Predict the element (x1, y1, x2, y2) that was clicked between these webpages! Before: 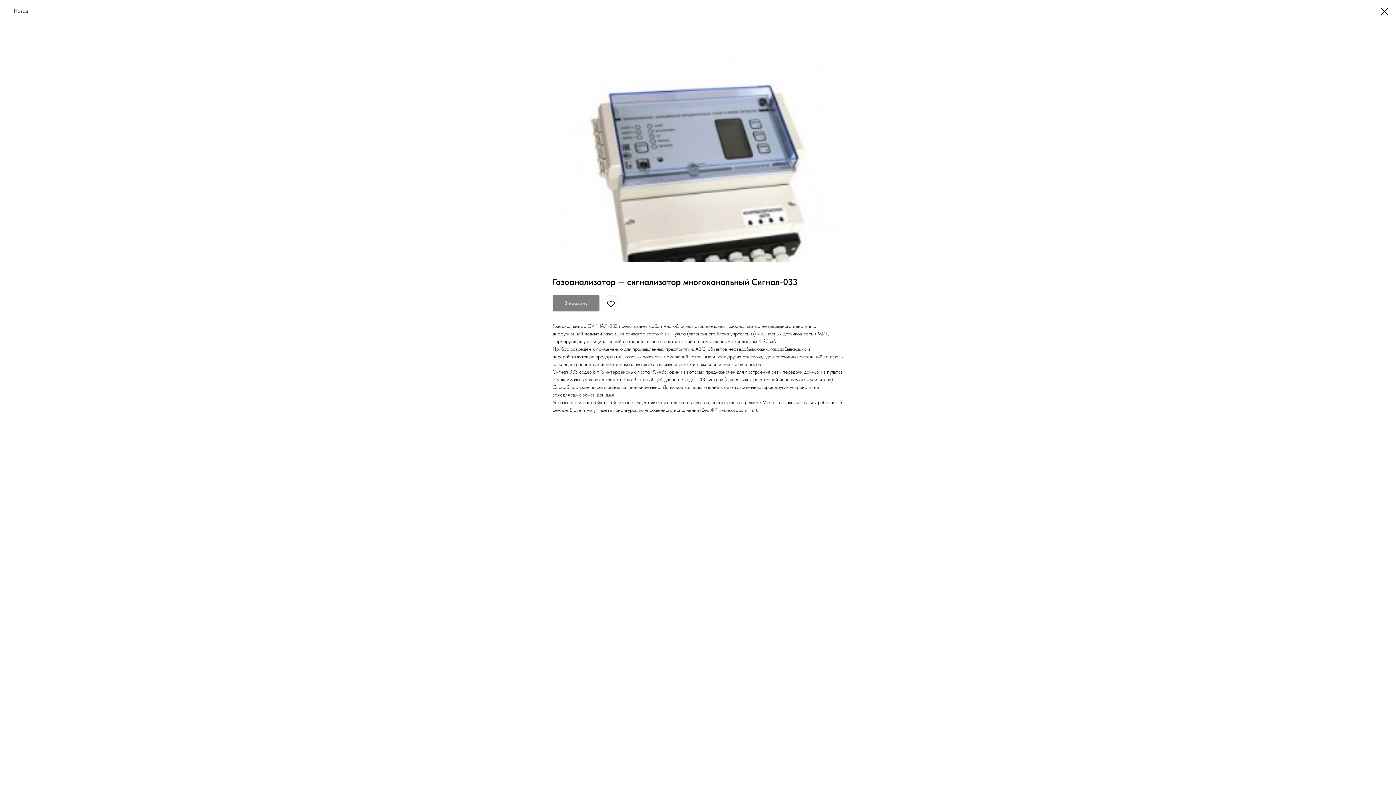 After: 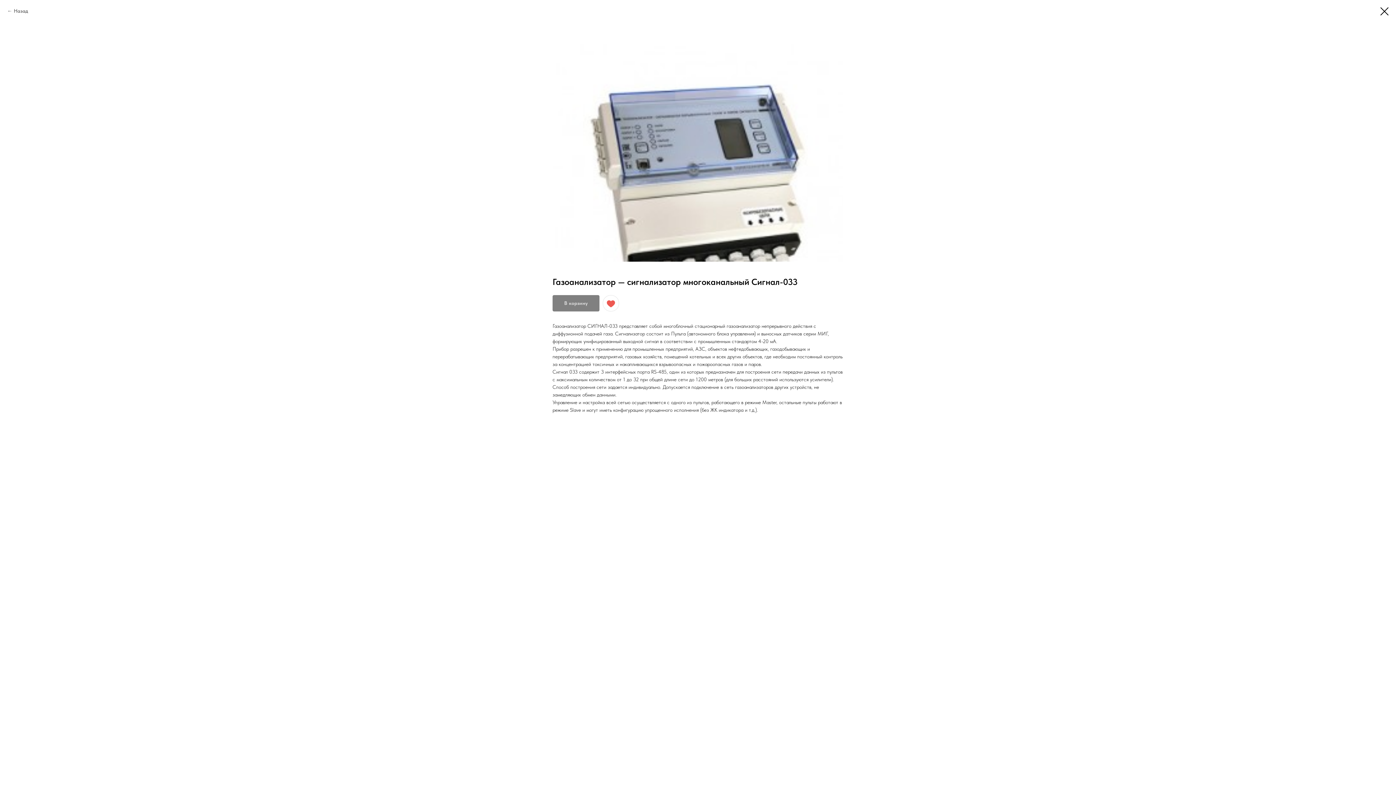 Action: bbox: (602, 295, 619, 311)